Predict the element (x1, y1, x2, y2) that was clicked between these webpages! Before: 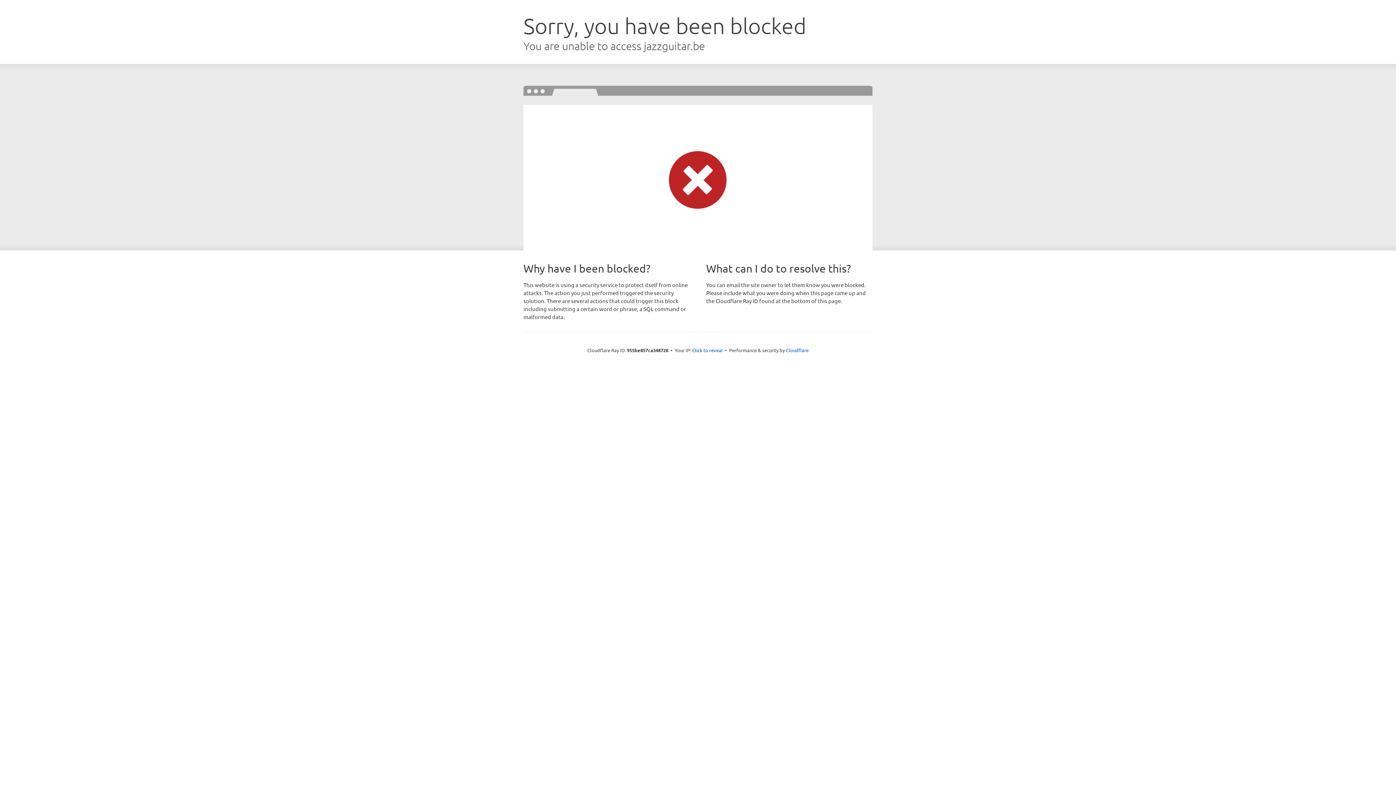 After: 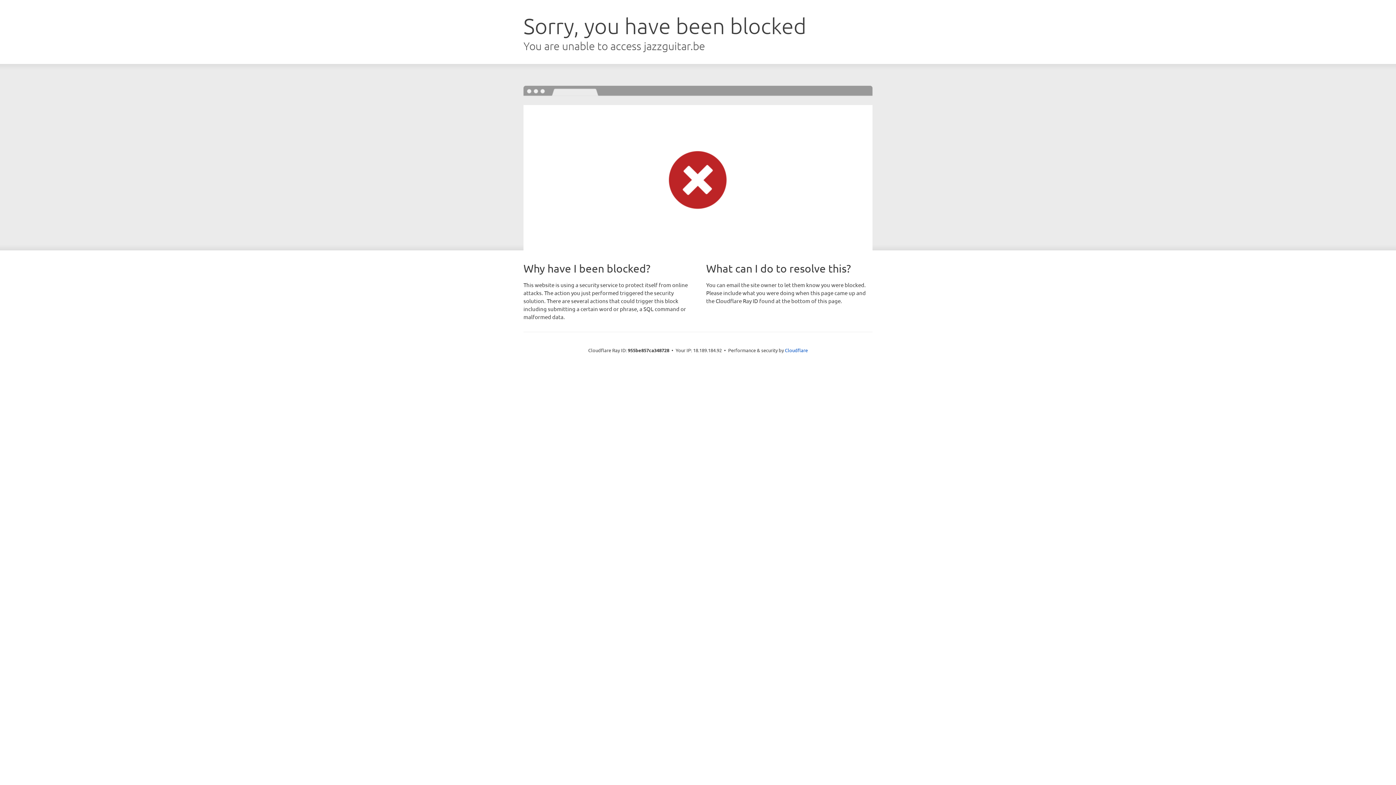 Action: bbox: (692, 346, 722, 353) label: Click to reveal